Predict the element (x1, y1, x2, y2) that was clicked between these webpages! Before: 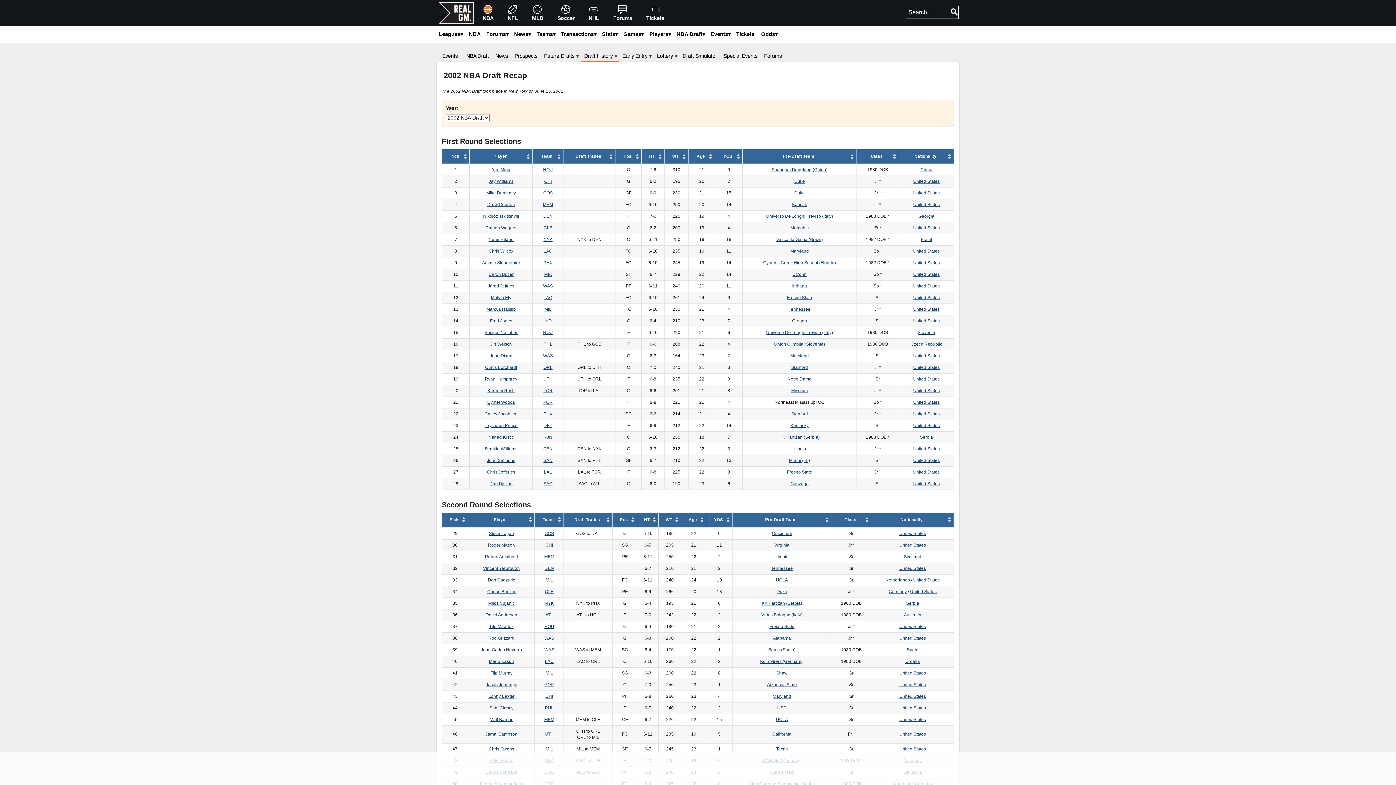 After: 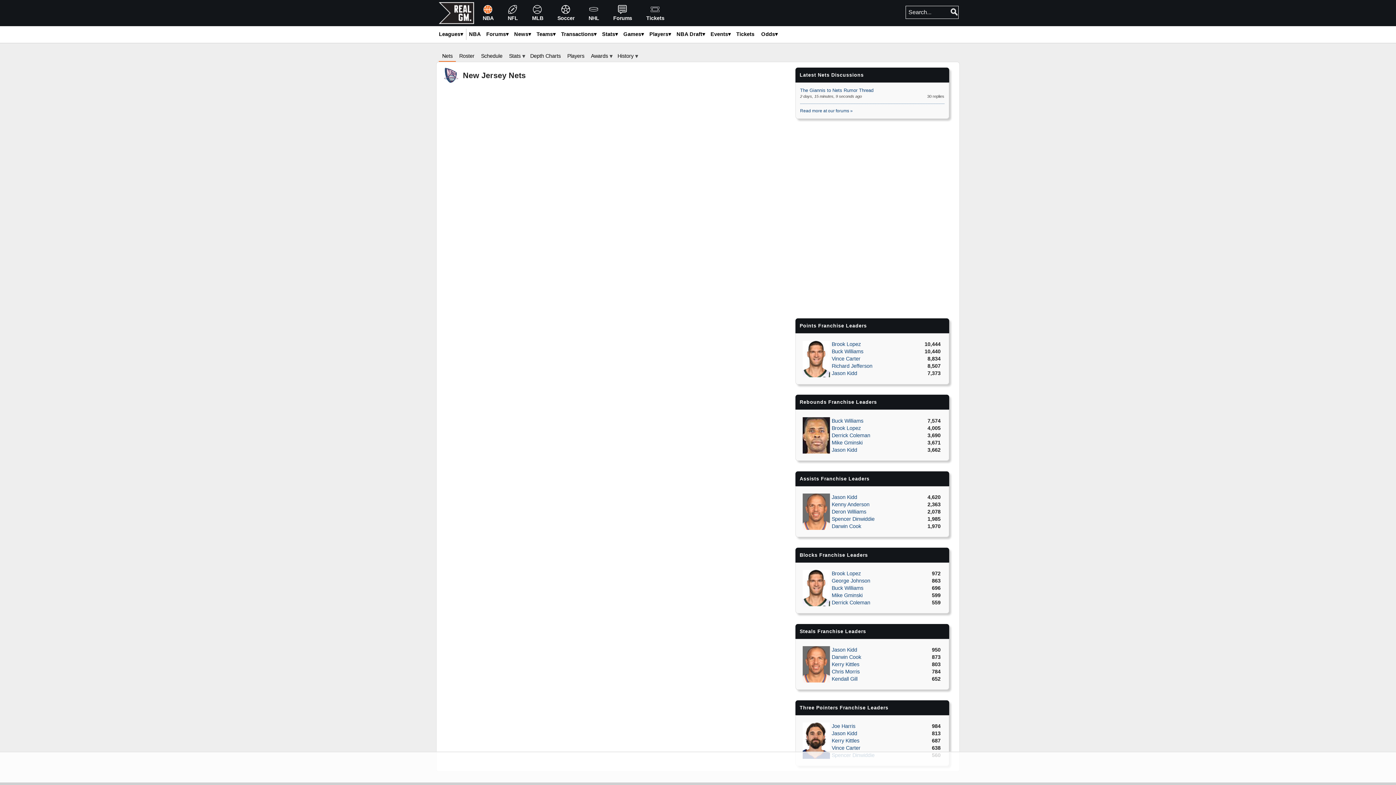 Action: label: NJN bbox: (543, 434, 552, 440)